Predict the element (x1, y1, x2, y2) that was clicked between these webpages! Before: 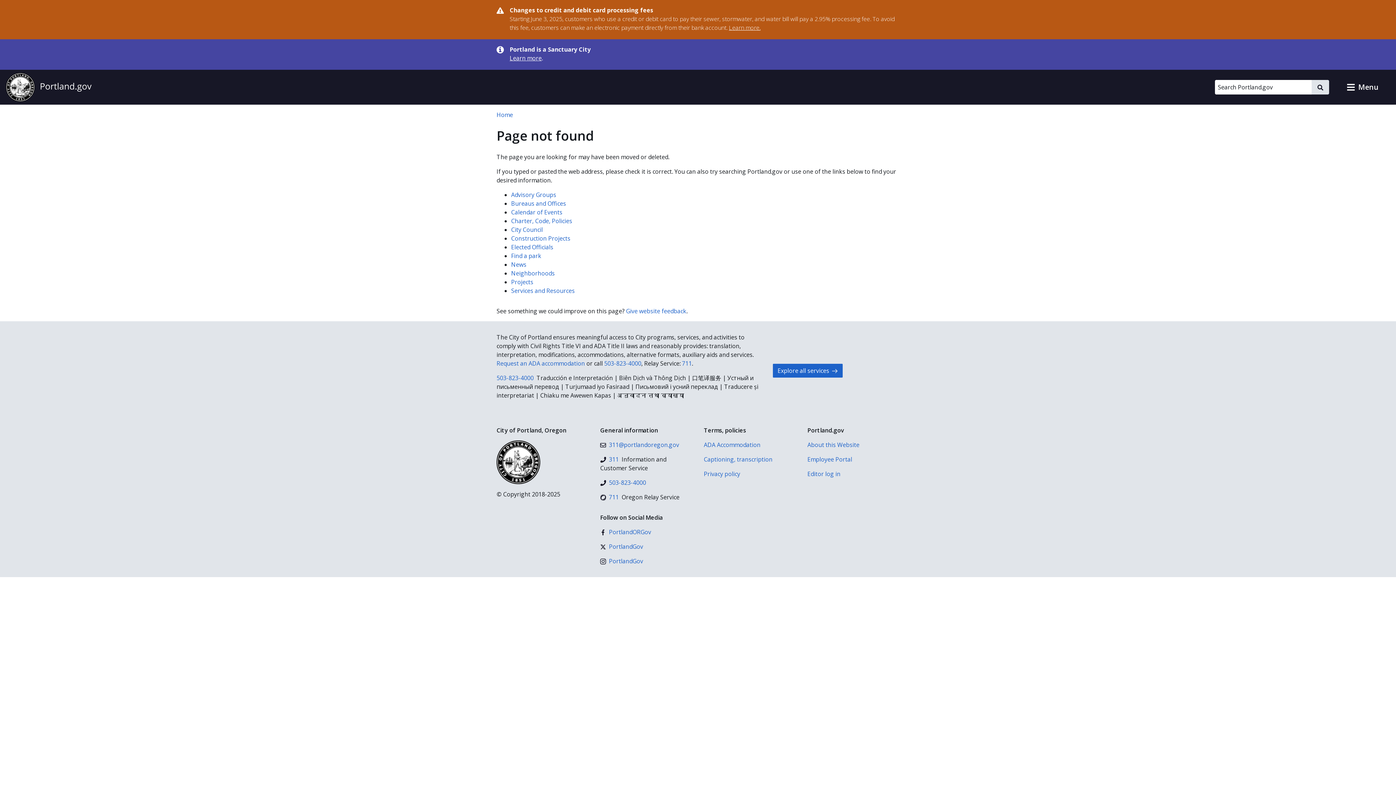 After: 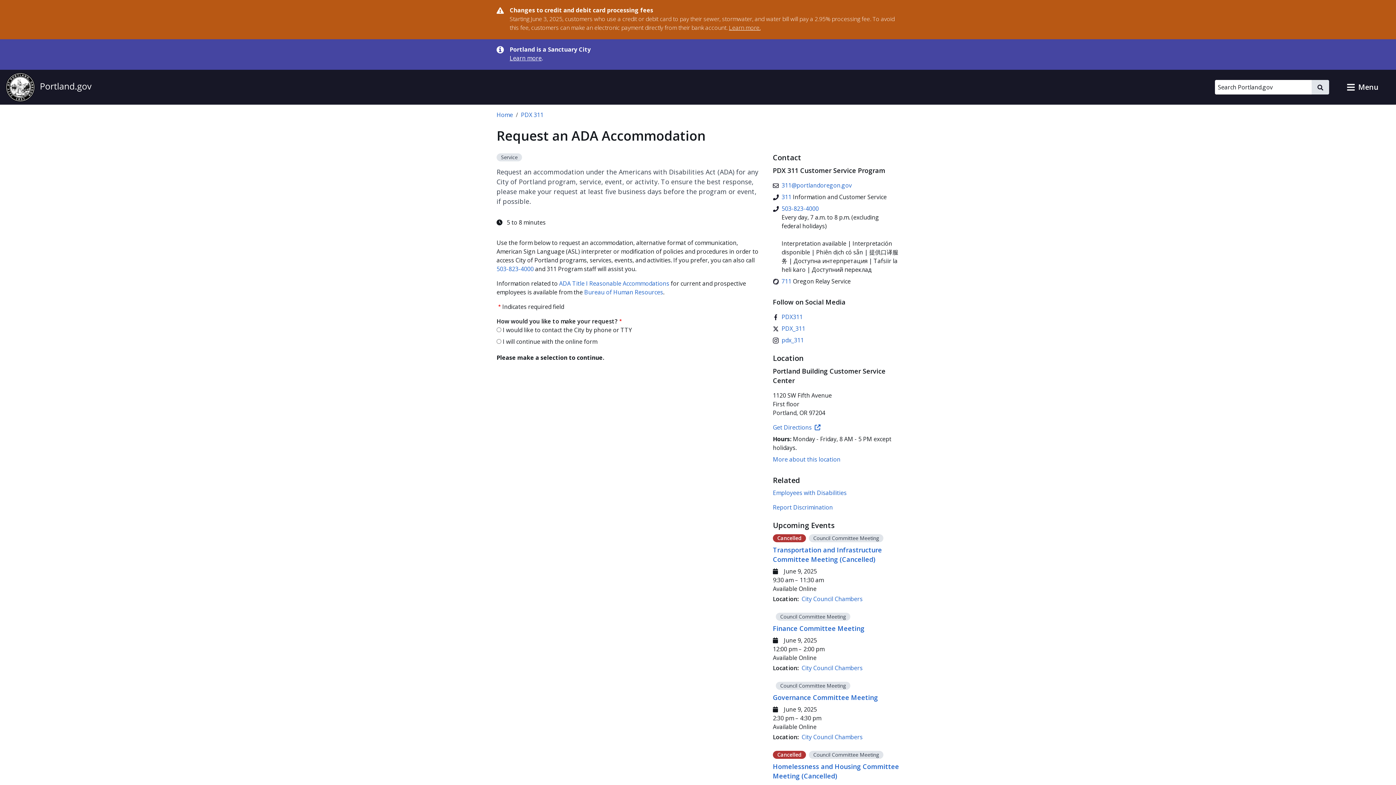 Action: label: Request an ADA accommodation bbox: (496, 359, 585, 367)